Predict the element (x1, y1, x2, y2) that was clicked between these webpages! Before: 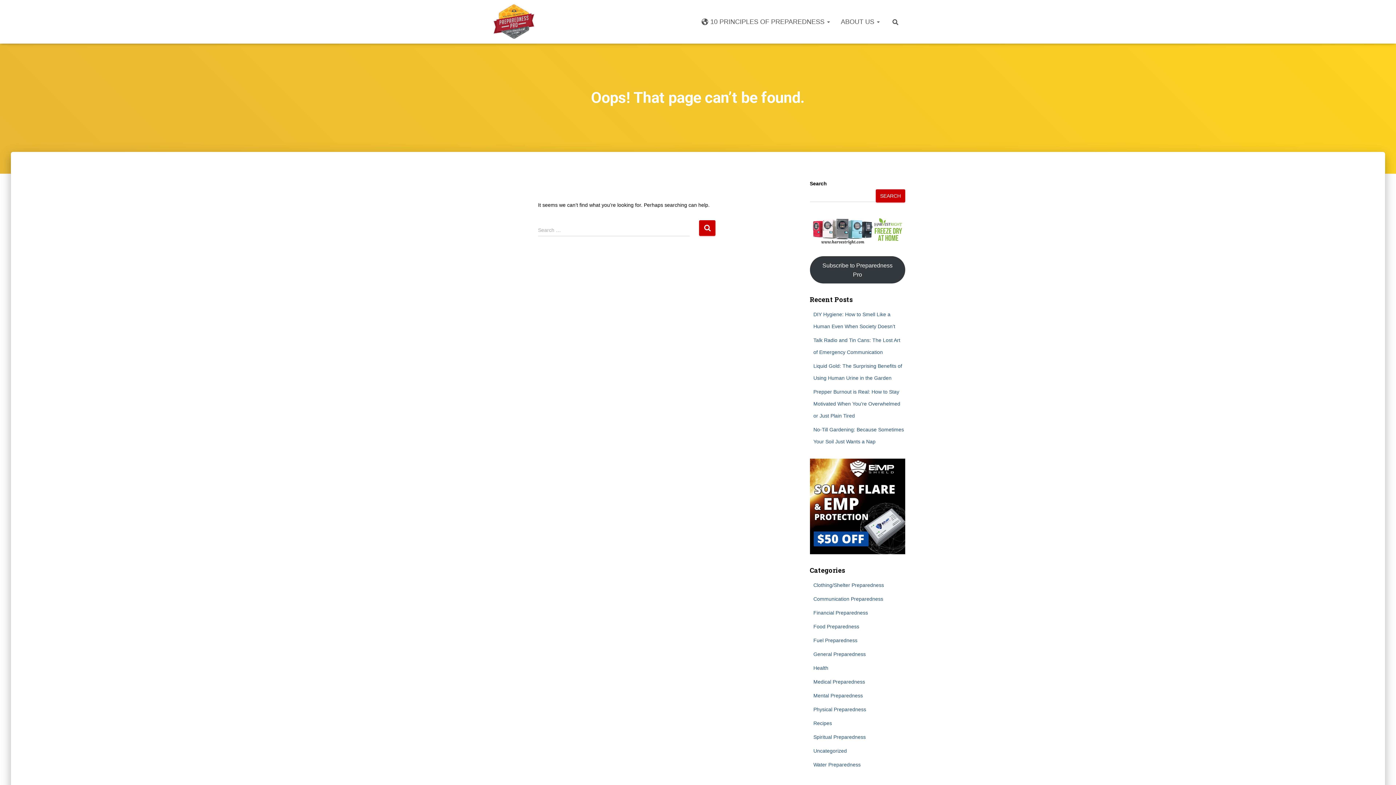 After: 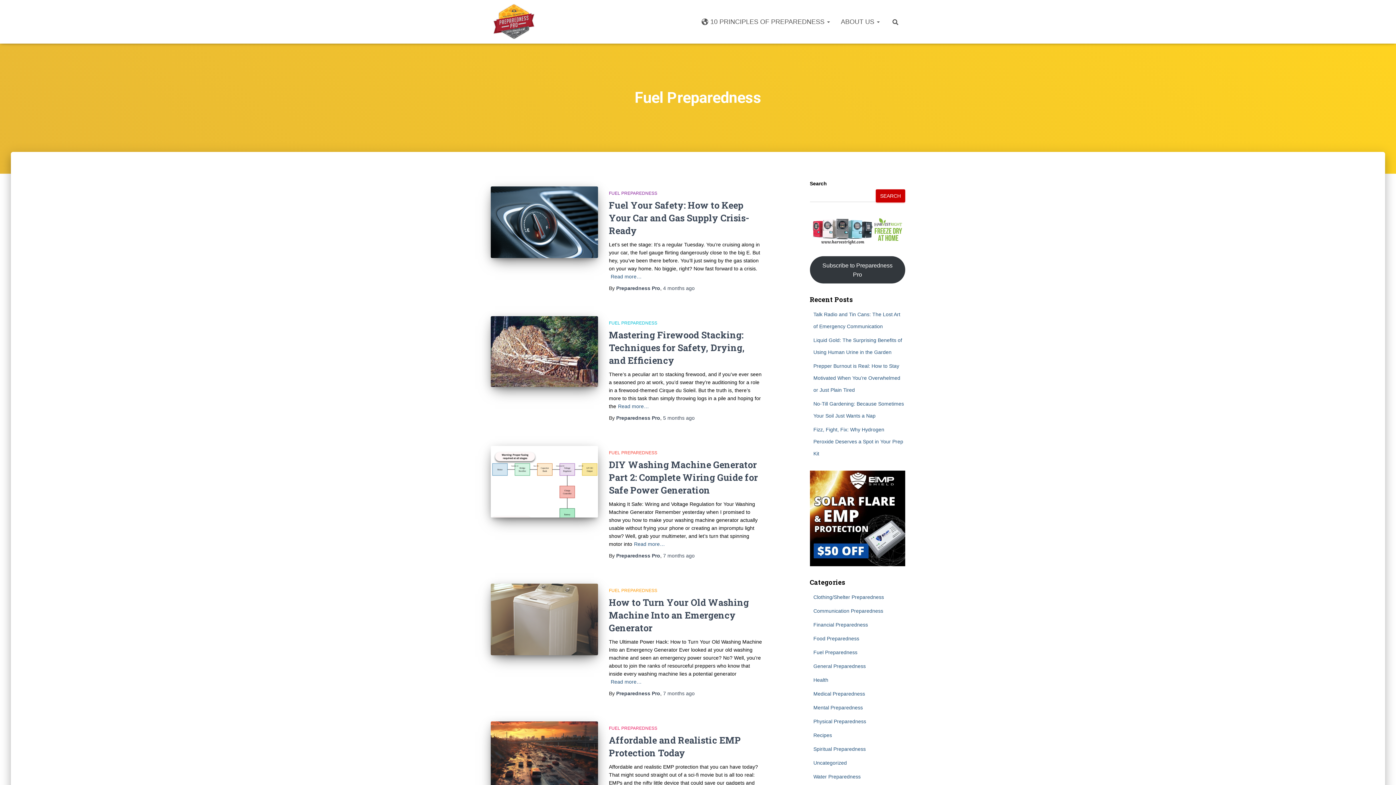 Action: bbox: (813, 637, 857, 643) label: Fuel Preparedness